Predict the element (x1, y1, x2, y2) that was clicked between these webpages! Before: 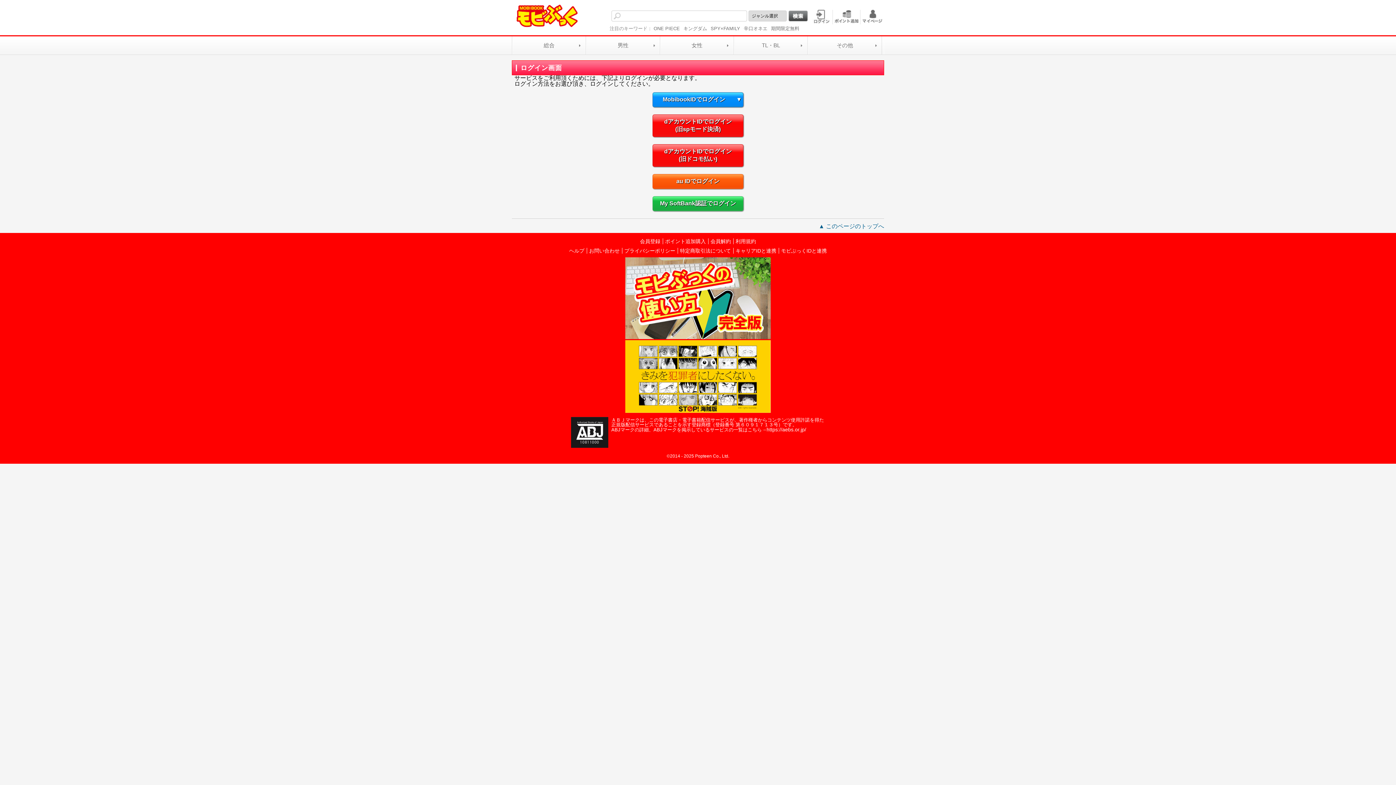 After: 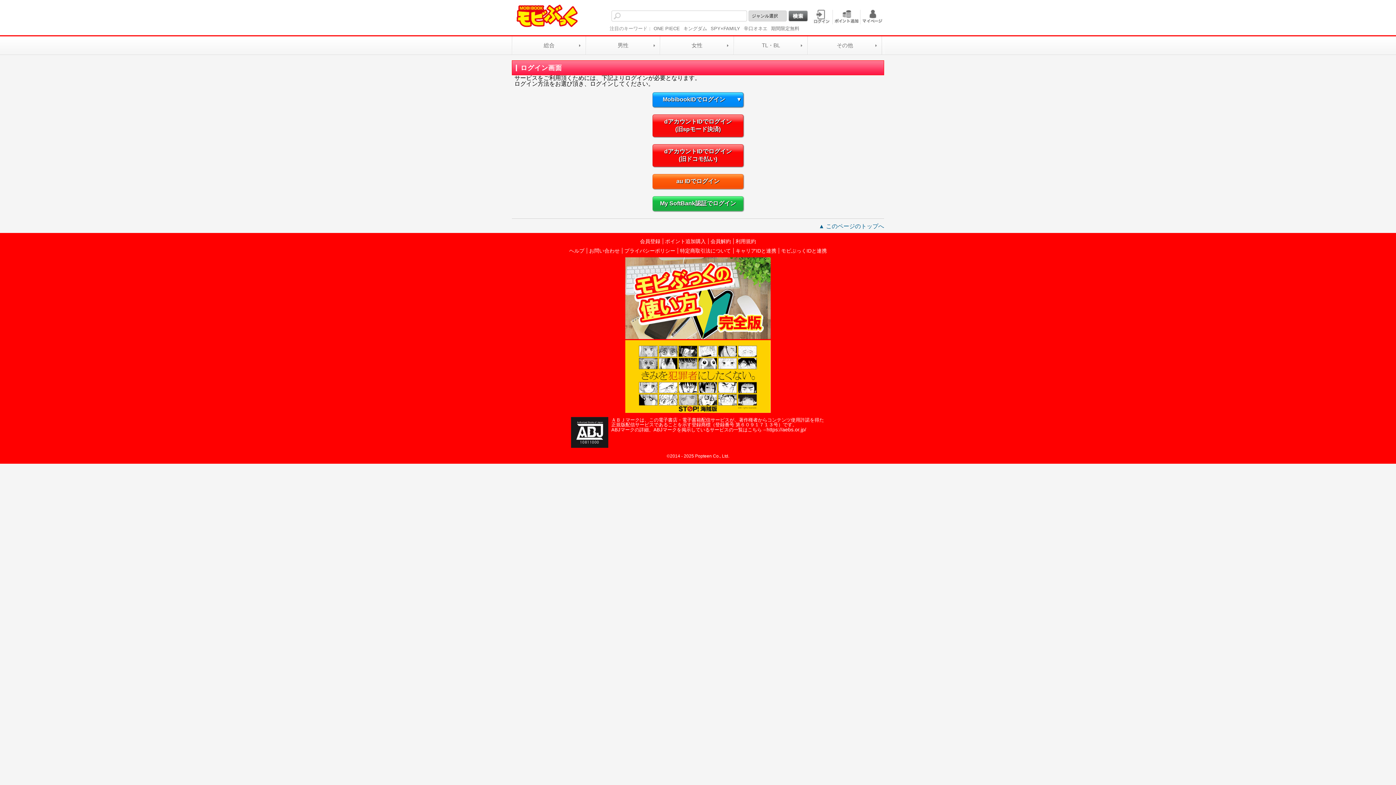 Action: bbox: (567, 446, 611, 452)